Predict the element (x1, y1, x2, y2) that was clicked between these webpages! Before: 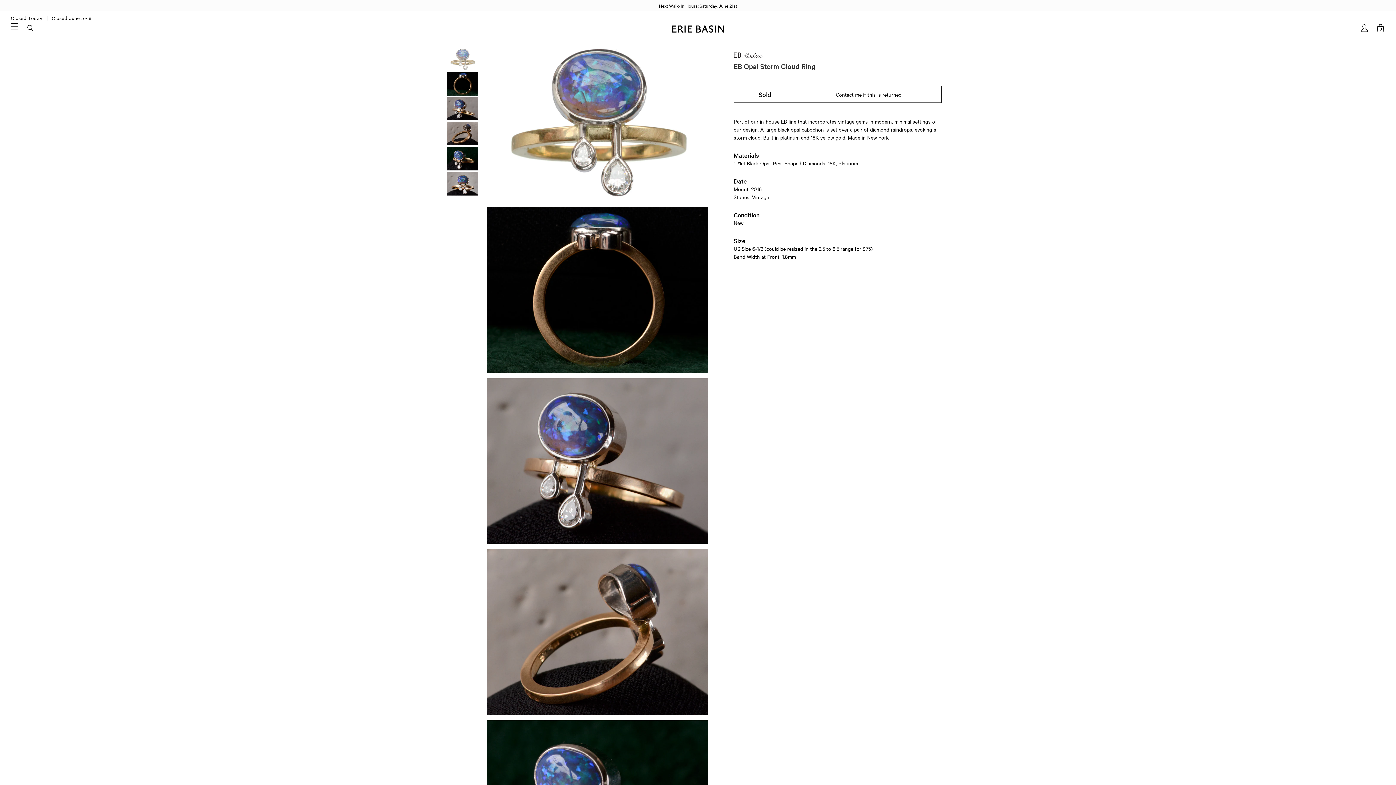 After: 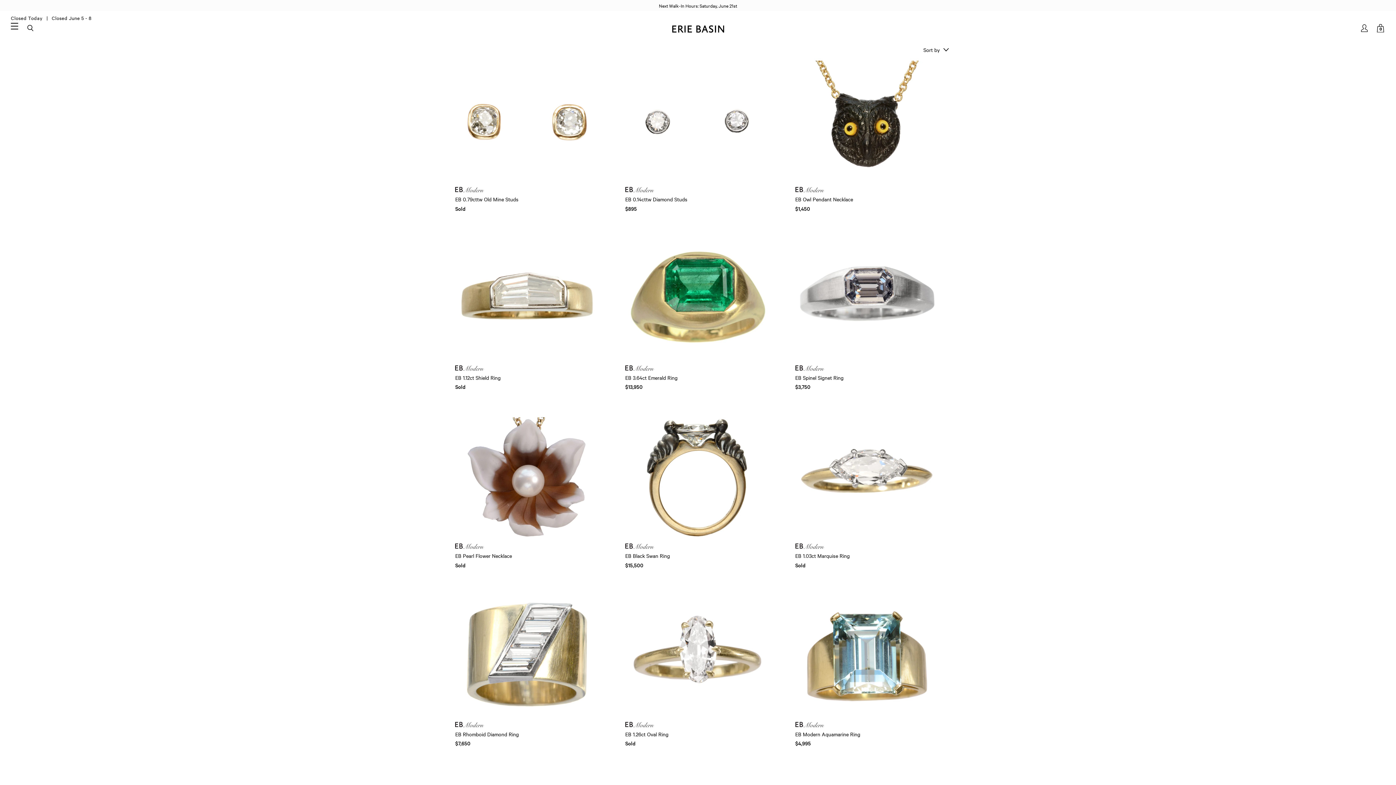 Action: bbox: (733, 52, 941, 58)